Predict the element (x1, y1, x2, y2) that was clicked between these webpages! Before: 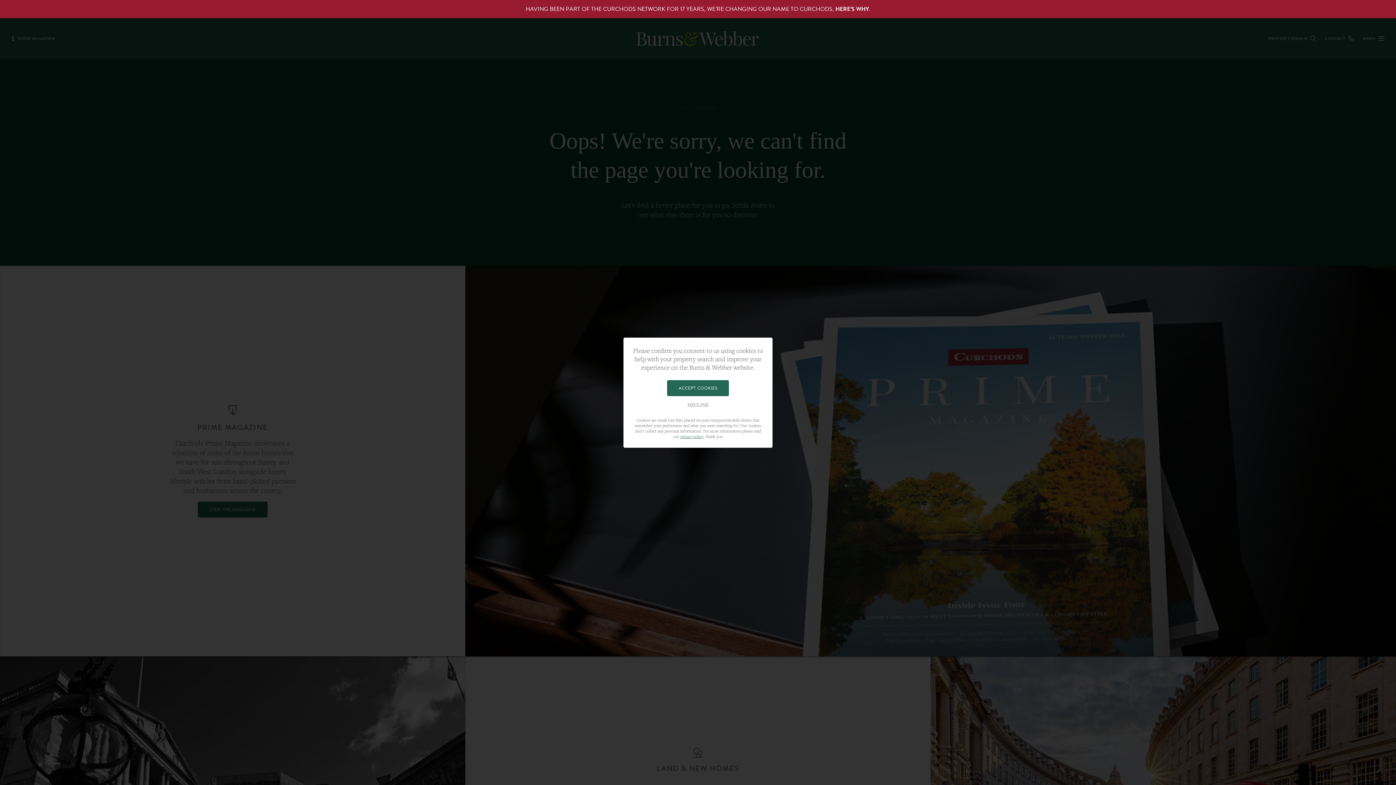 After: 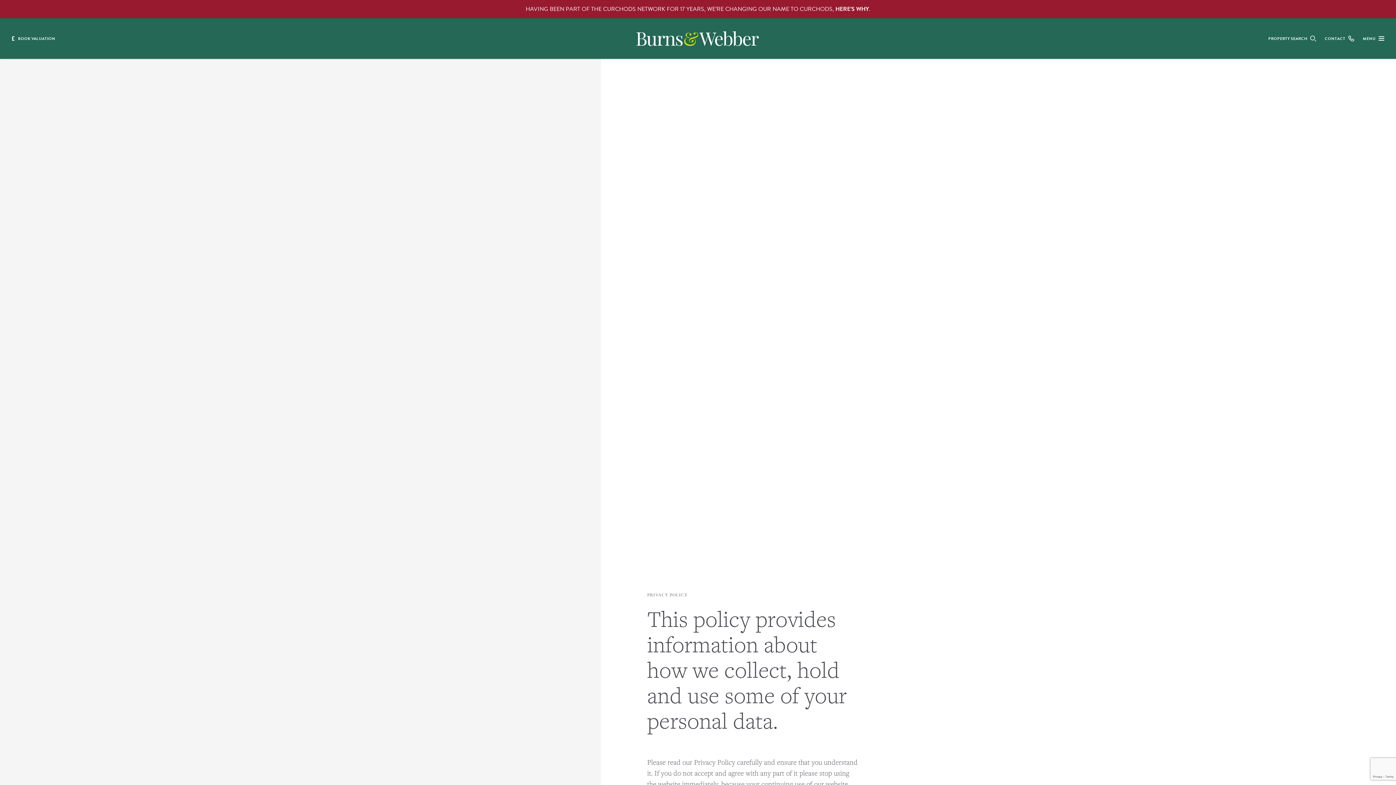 Action: bbox: (680, 433, 703, 439) label: privacy policy